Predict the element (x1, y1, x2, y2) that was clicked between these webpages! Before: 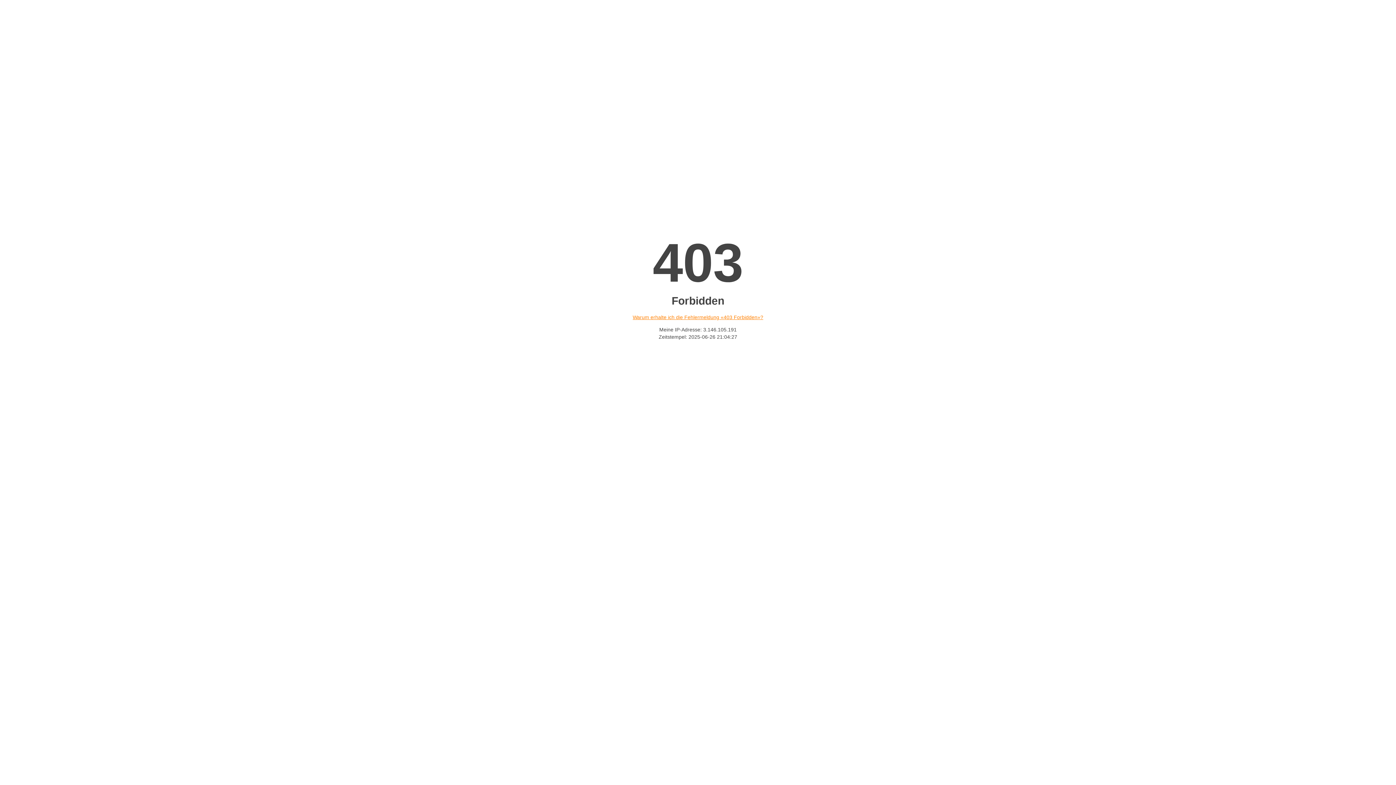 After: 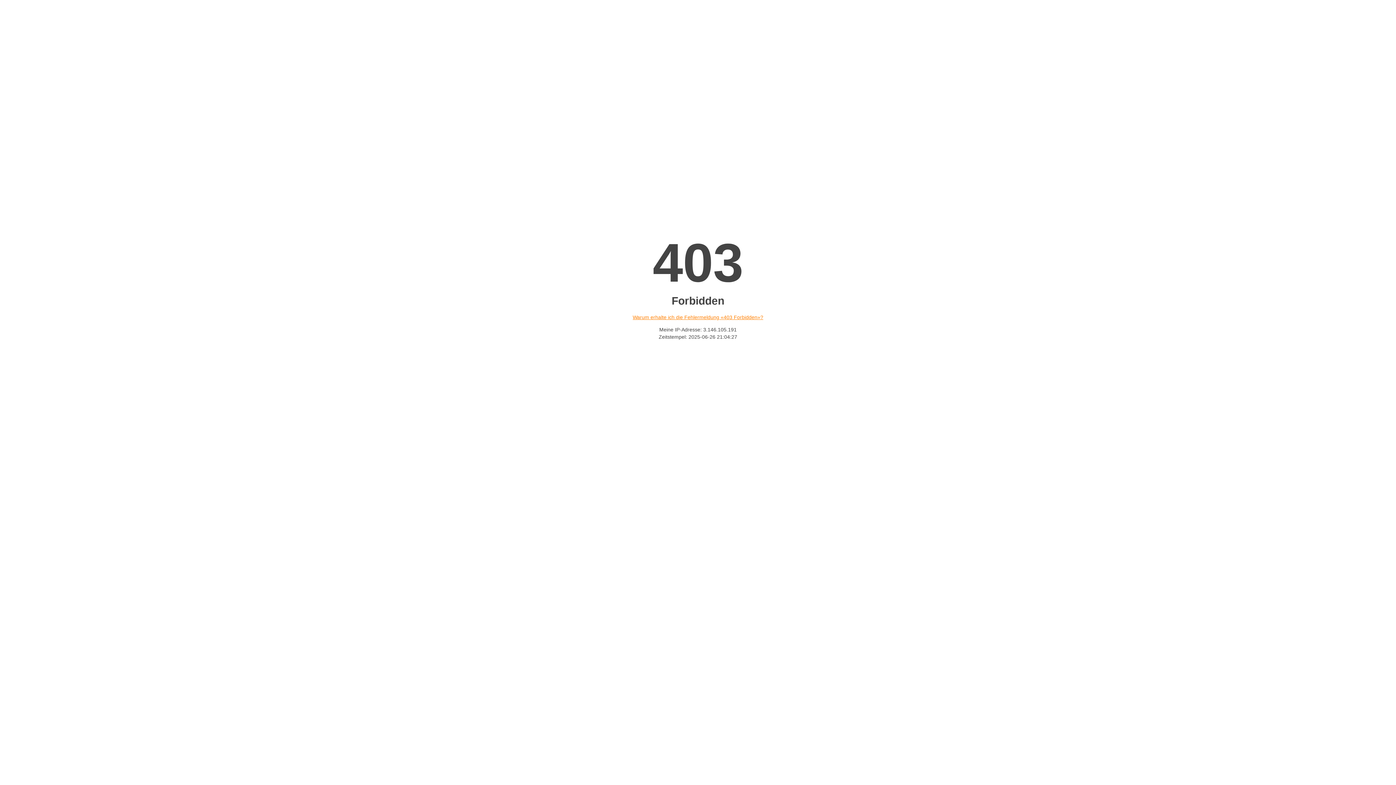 Action: bbox: (632, 314, 763, 320) label: Warum erhalte ich die Fehlermeldung «403 Forbidden»?